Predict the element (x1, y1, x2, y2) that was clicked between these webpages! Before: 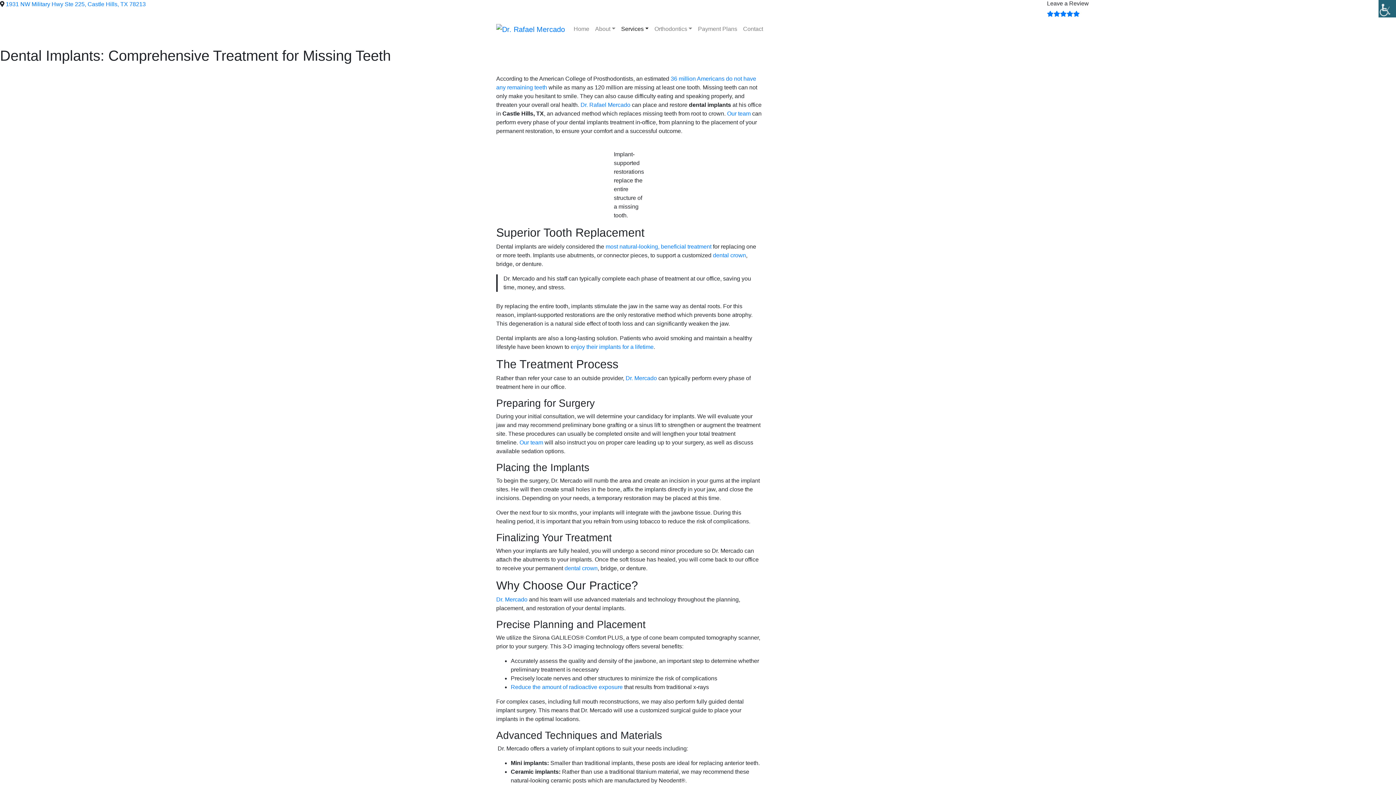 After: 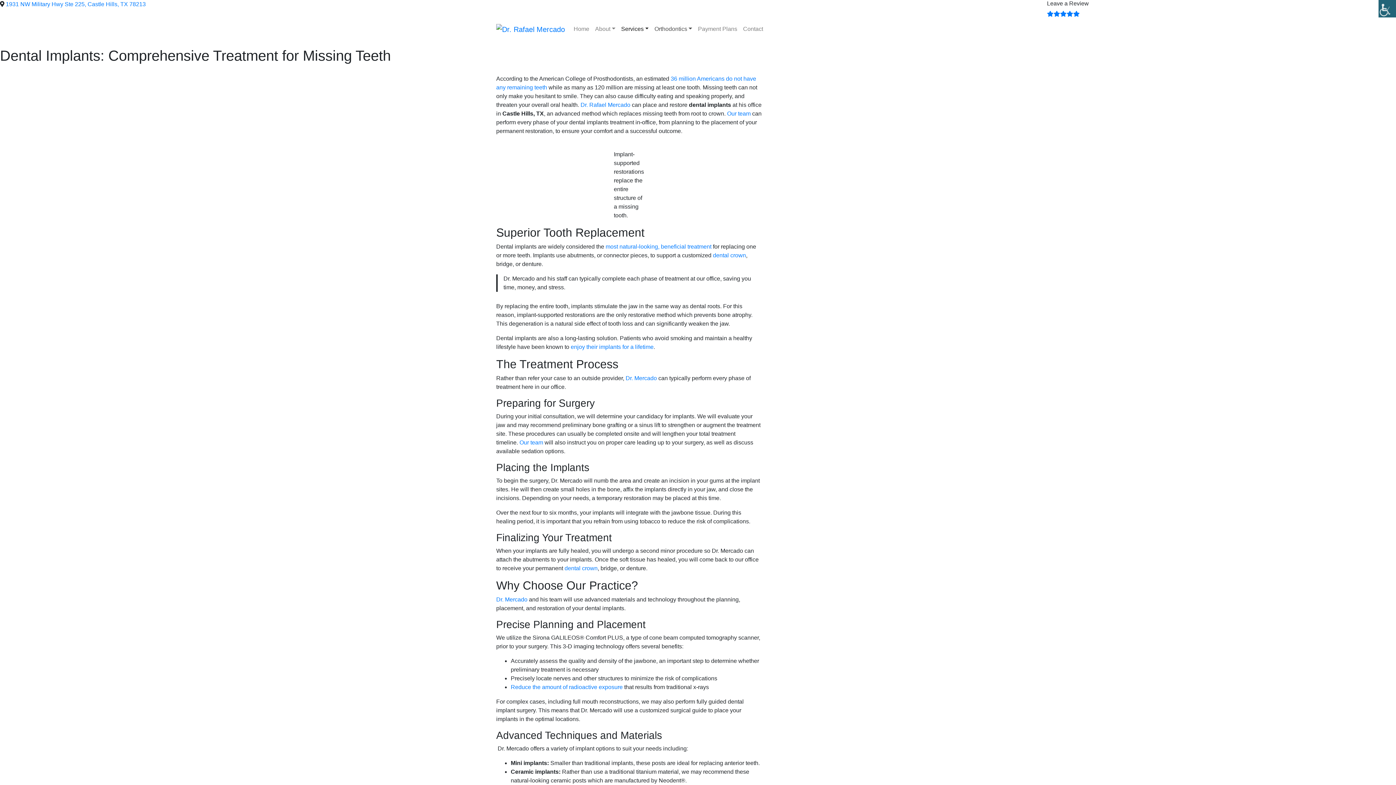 Action: label: Orthodontics bbox: (651, 21, 695, 36)